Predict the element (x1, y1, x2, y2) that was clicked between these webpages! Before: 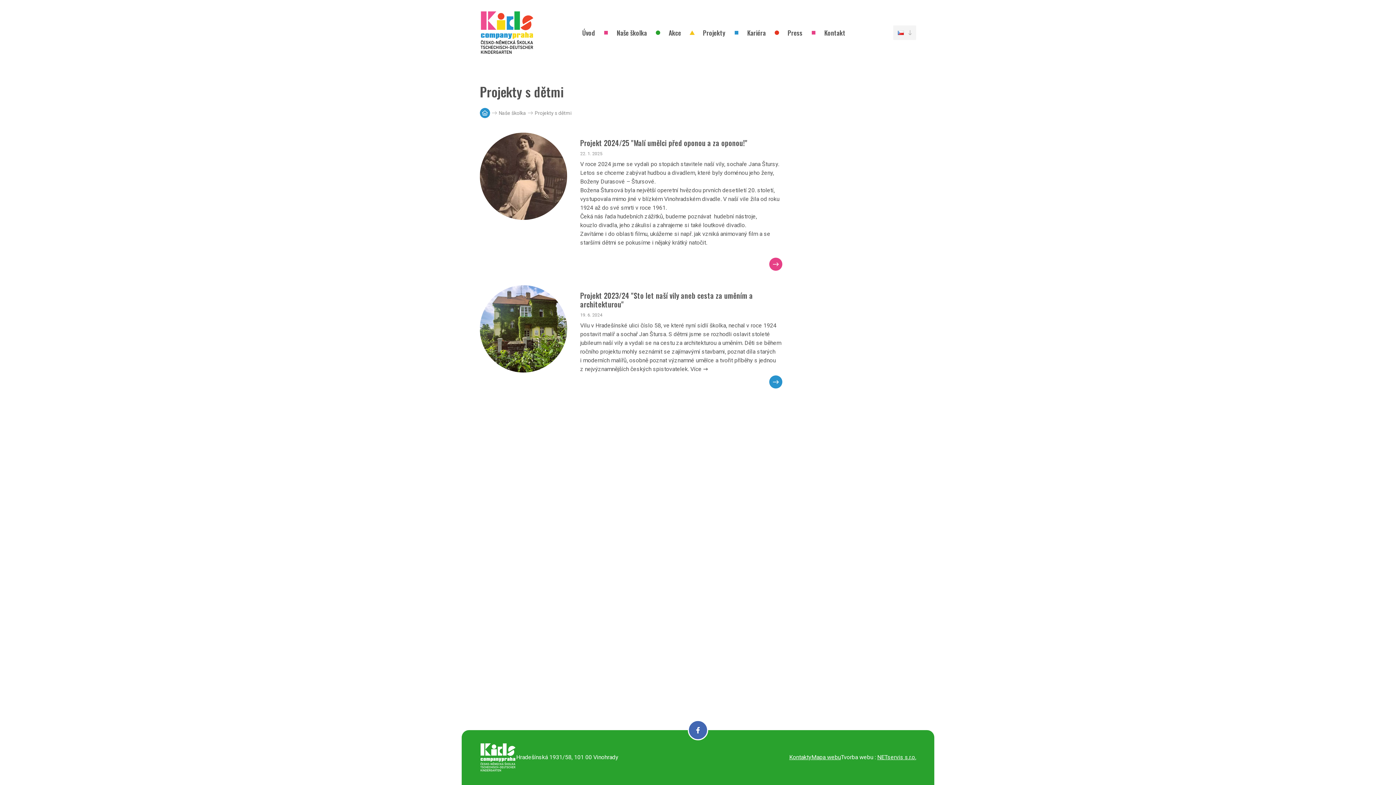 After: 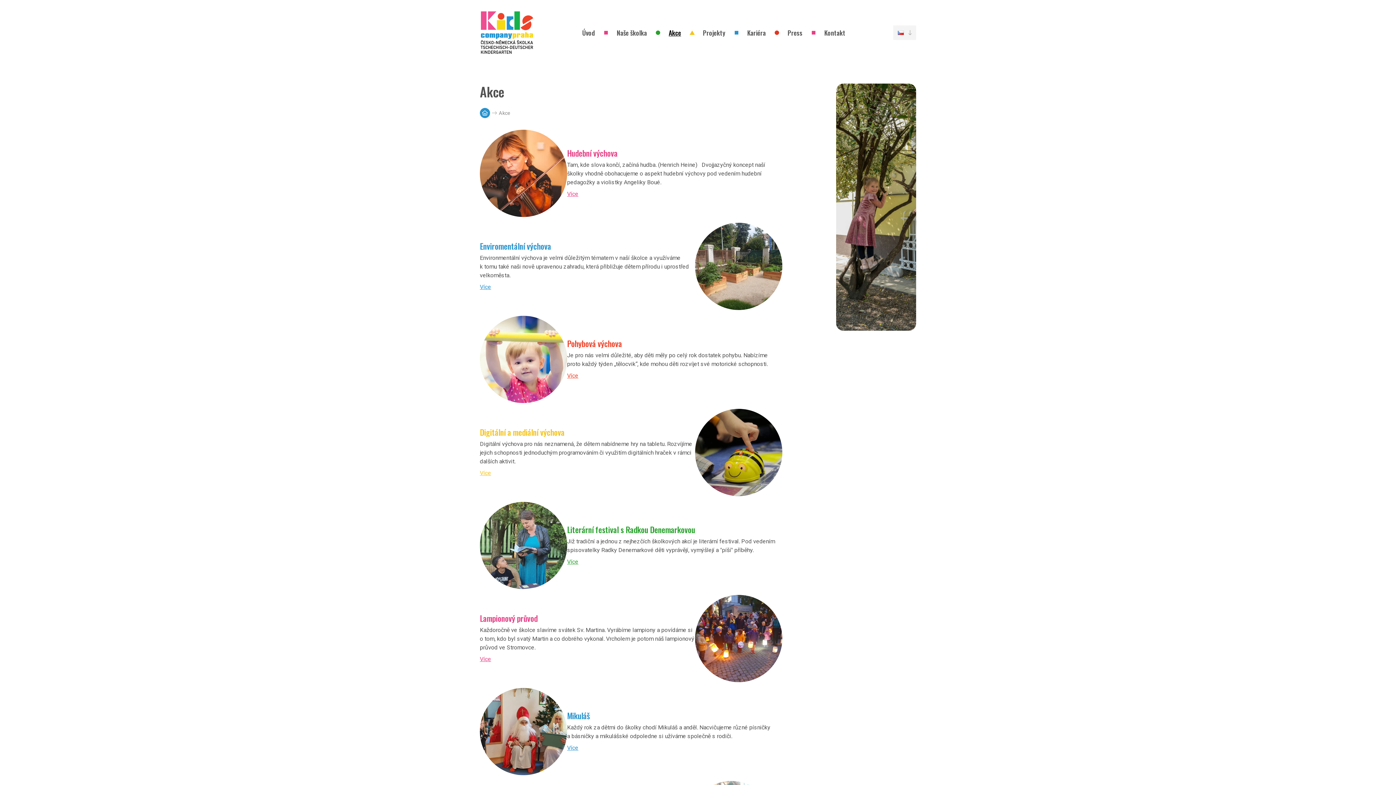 Action: bbox: (658, 23, 692, 41) label: Akce